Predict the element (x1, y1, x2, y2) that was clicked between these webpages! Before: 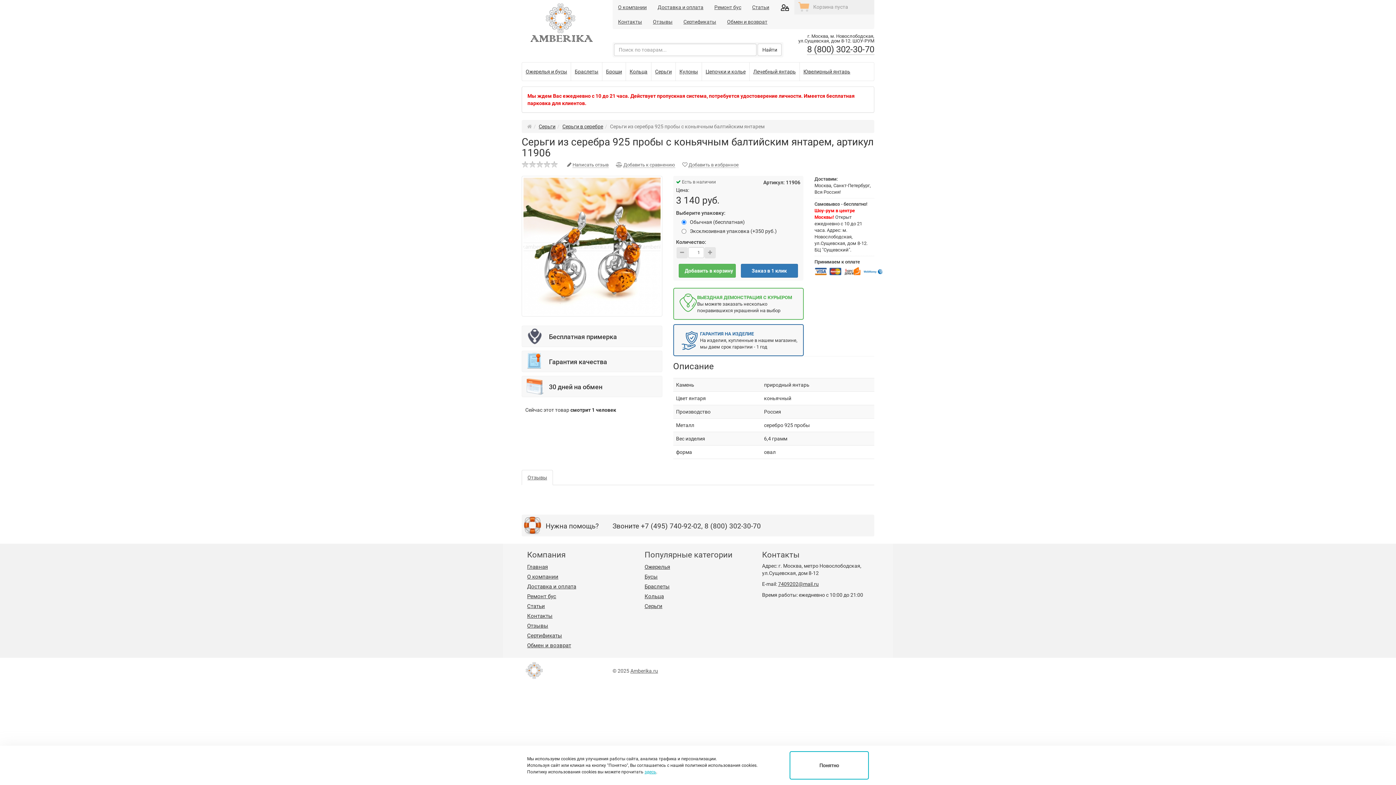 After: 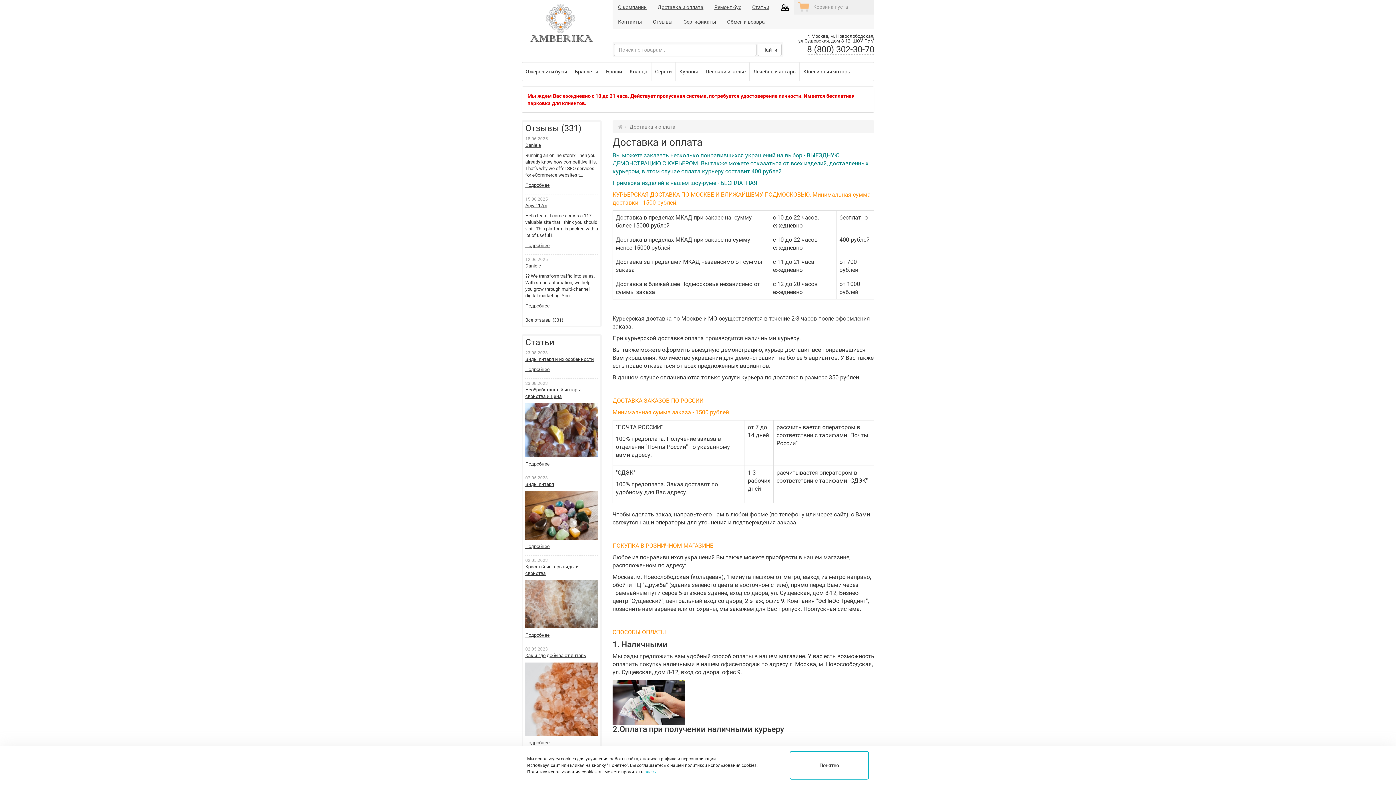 Action: label: Бесплатная примерка bbox: (522, 326, 662, 347)